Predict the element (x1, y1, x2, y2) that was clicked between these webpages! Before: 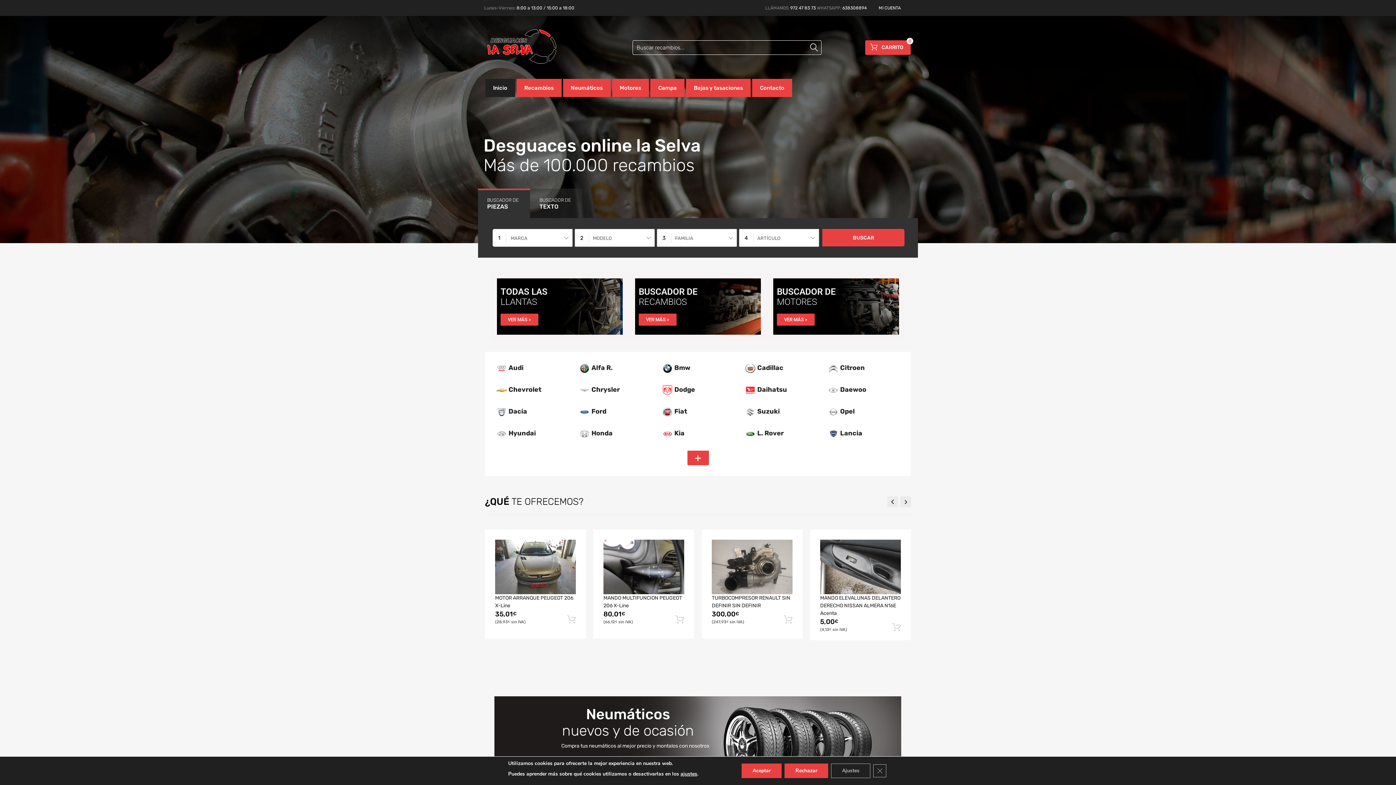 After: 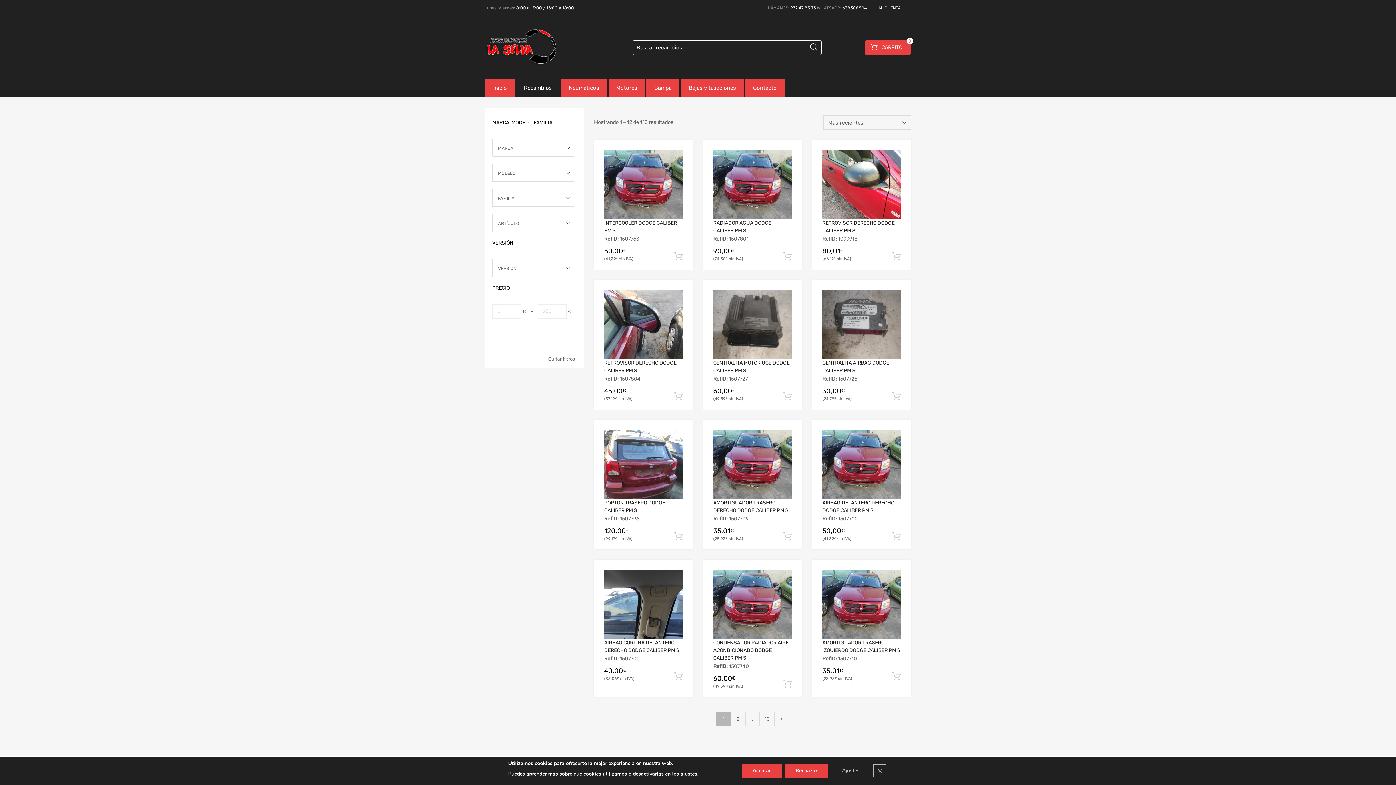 Action: bbox: (661, 387, 695, 393) label:  Dodge